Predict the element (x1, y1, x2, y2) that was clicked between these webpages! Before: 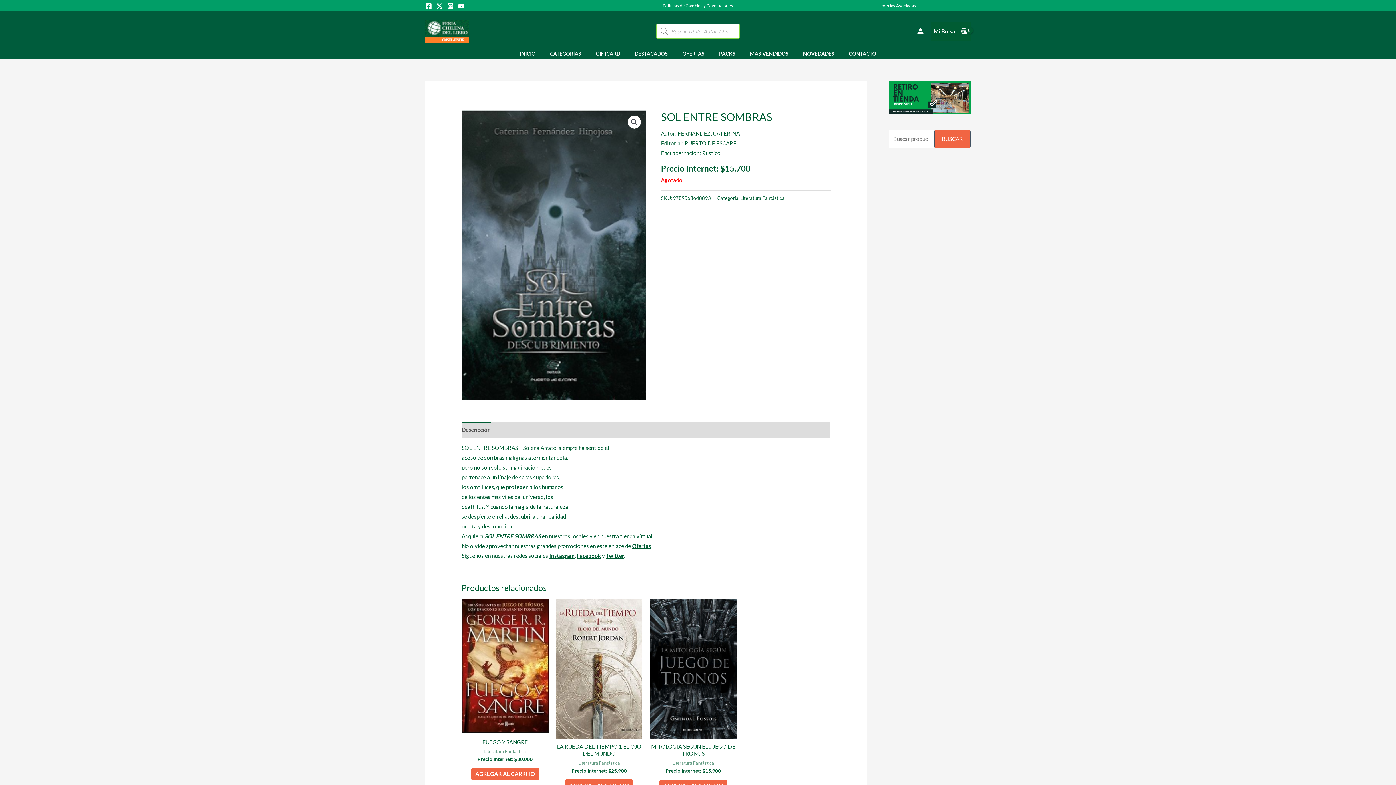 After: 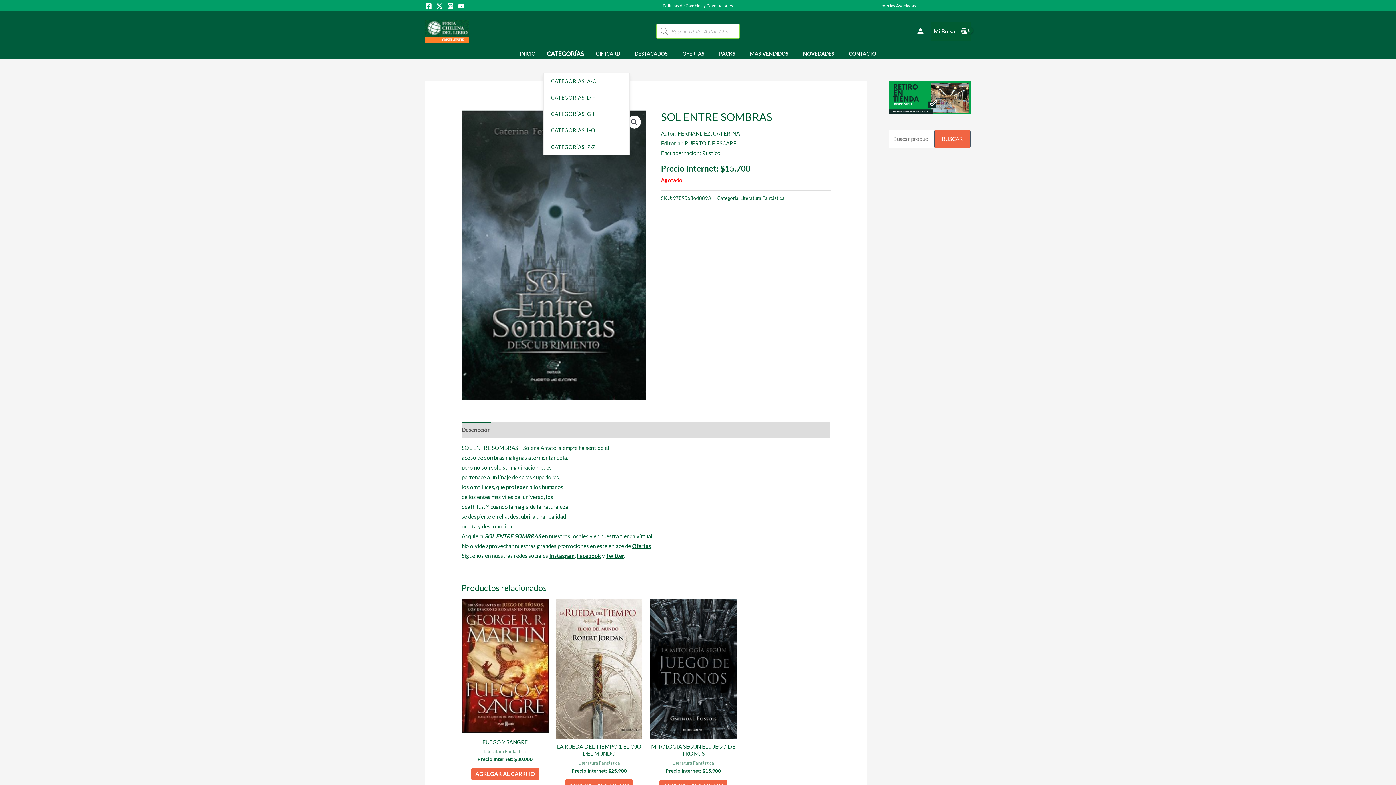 Action: label: CATEGORÍAS bbox: (542, 48, 588, 59)